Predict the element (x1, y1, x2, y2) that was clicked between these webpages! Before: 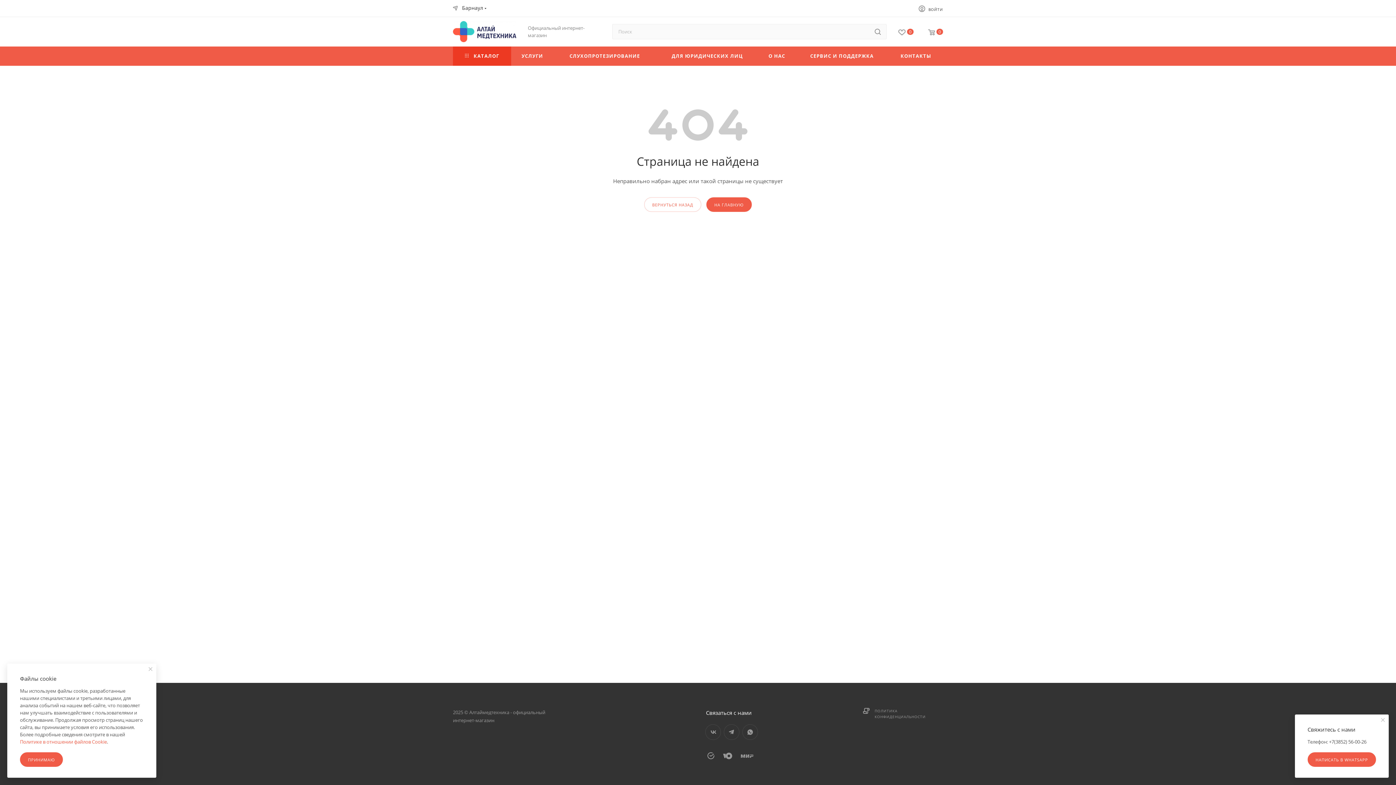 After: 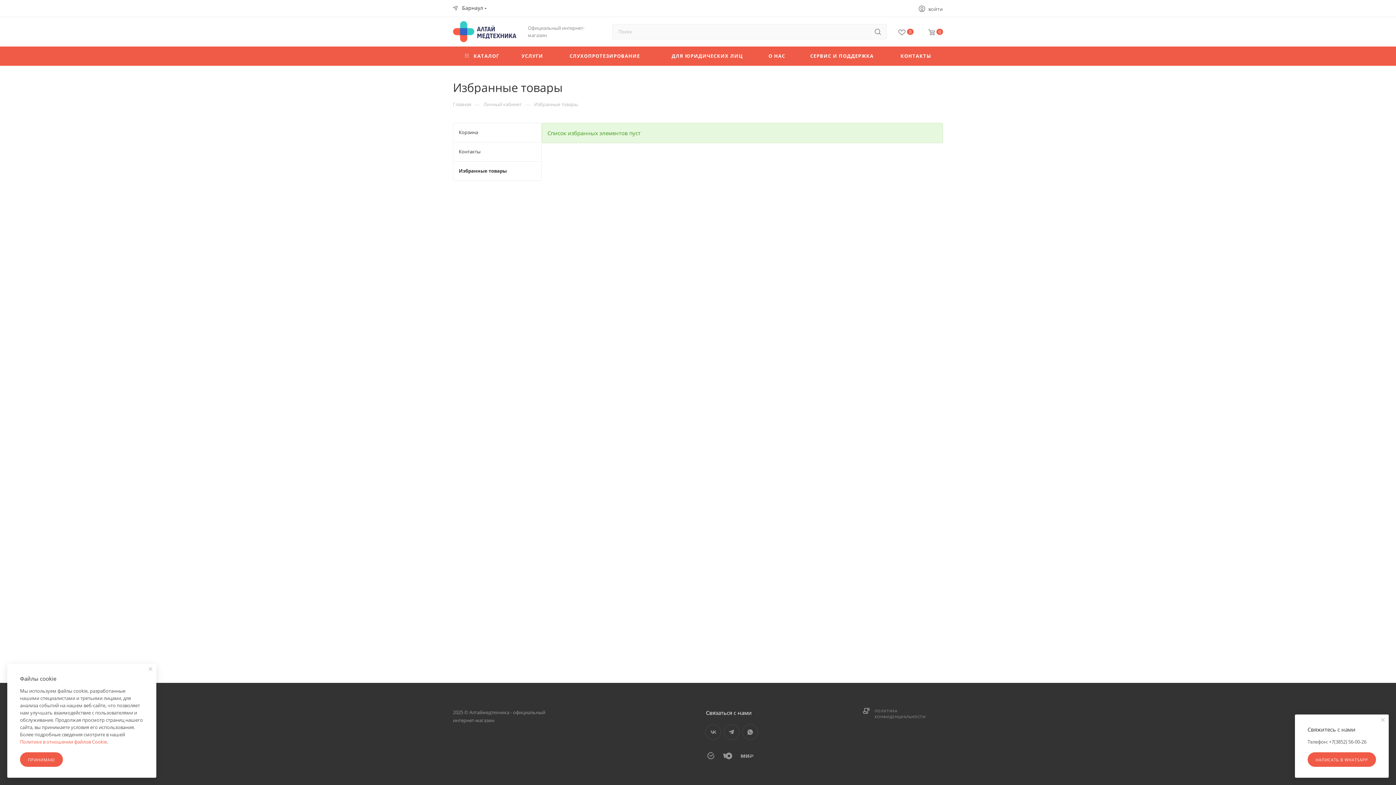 Action: bbox: (891, 28, 921, 37) label: 0